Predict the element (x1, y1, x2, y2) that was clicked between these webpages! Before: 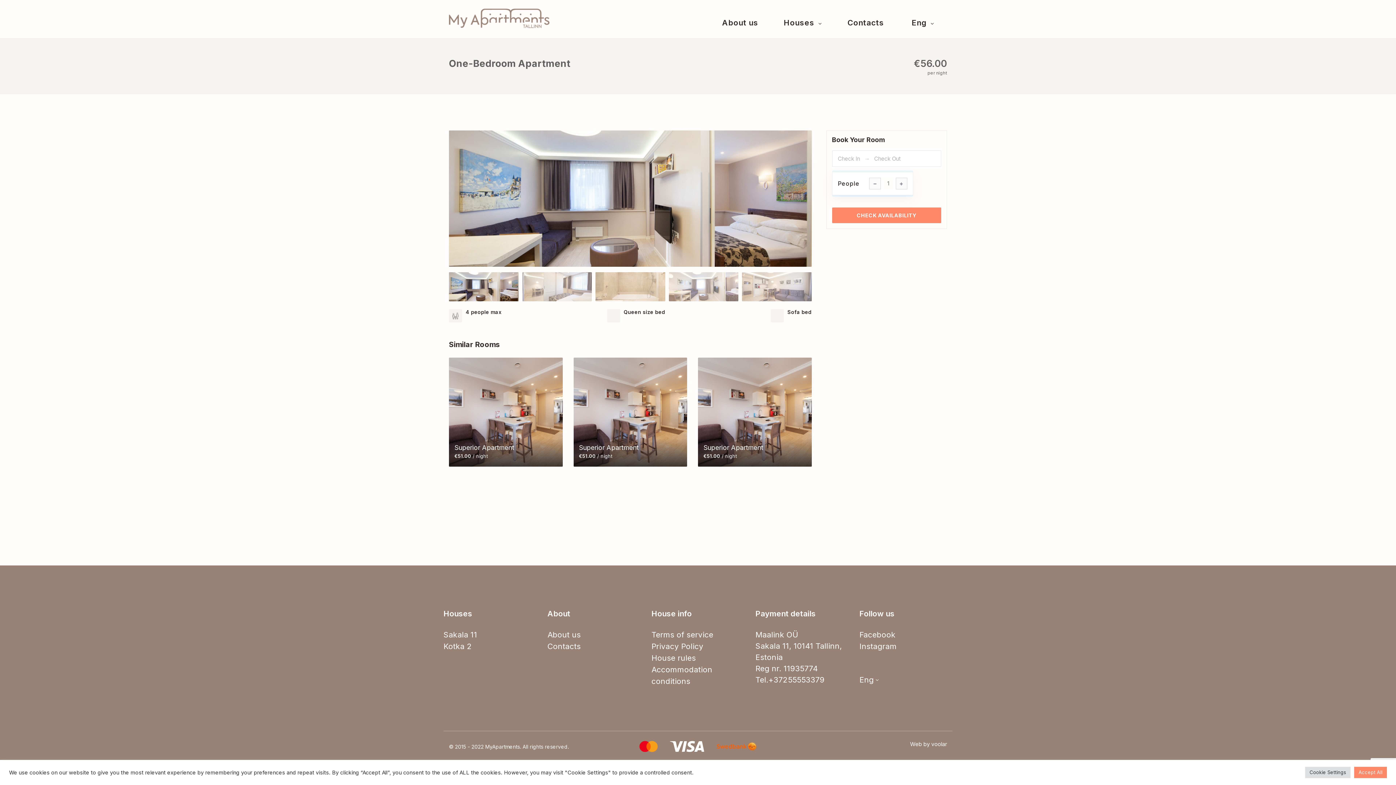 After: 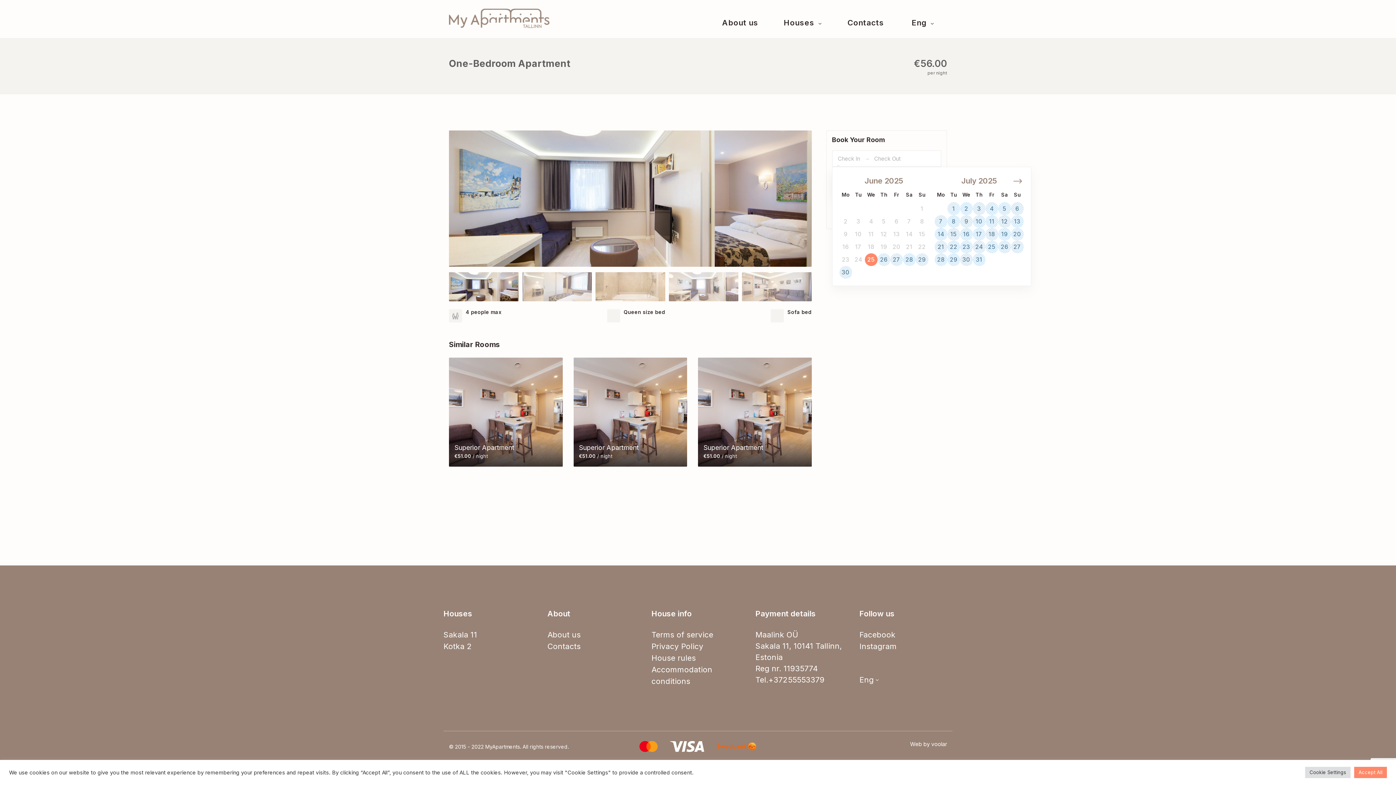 Action: label: CHECK AVAILABILITY bbox: (832, 207, 941, 223)